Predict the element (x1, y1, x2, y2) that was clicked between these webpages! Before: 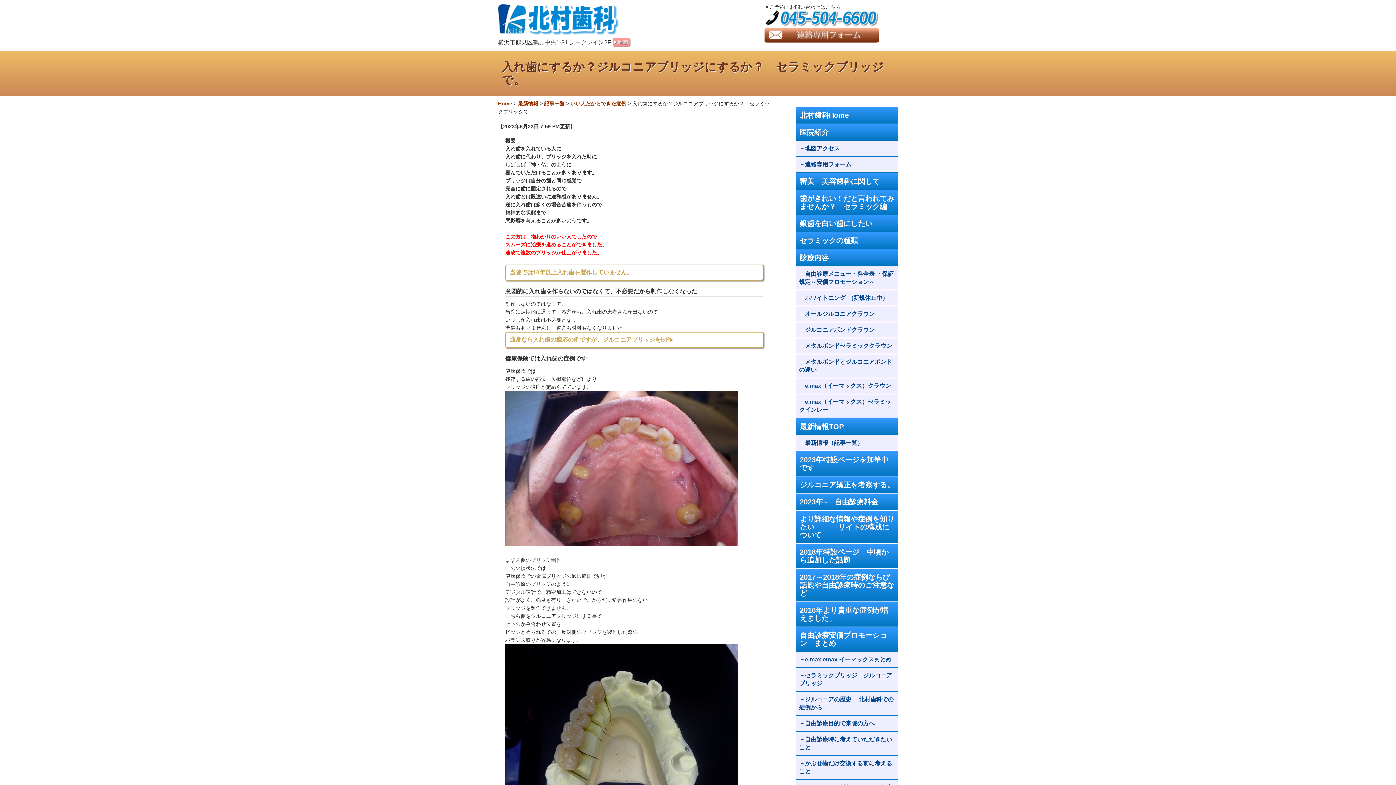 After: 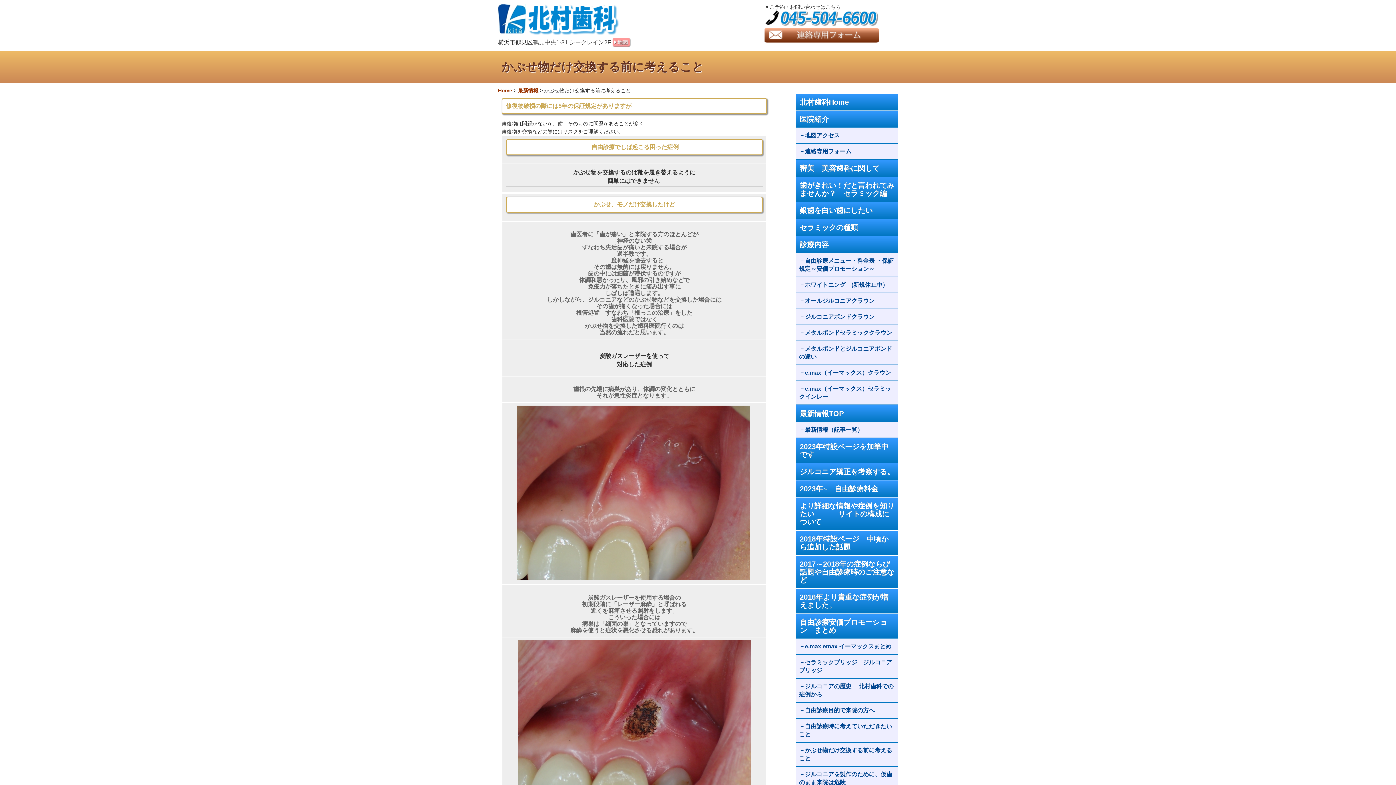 Action: label: かぶせ物だけ交換する前に考えること bbox: (796, 756, 898, 780)